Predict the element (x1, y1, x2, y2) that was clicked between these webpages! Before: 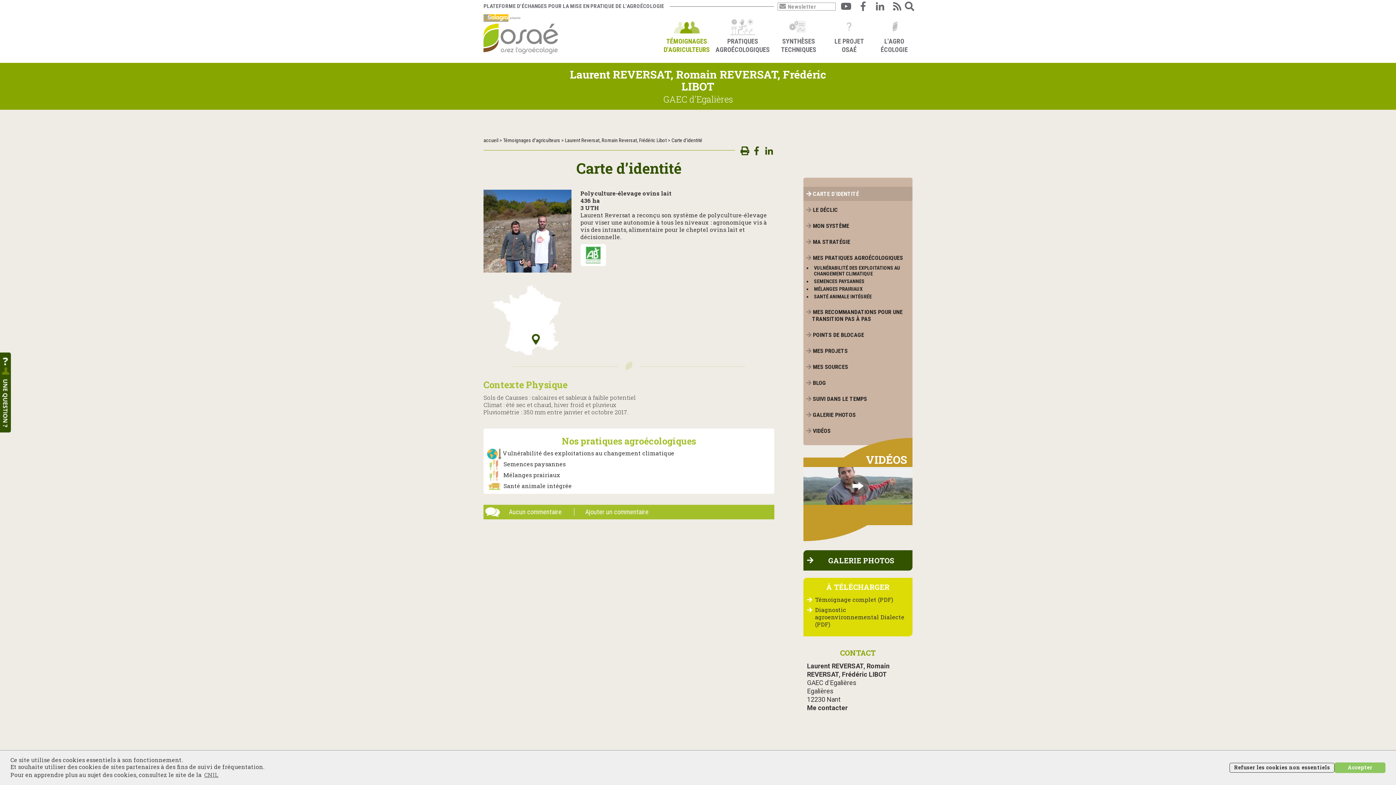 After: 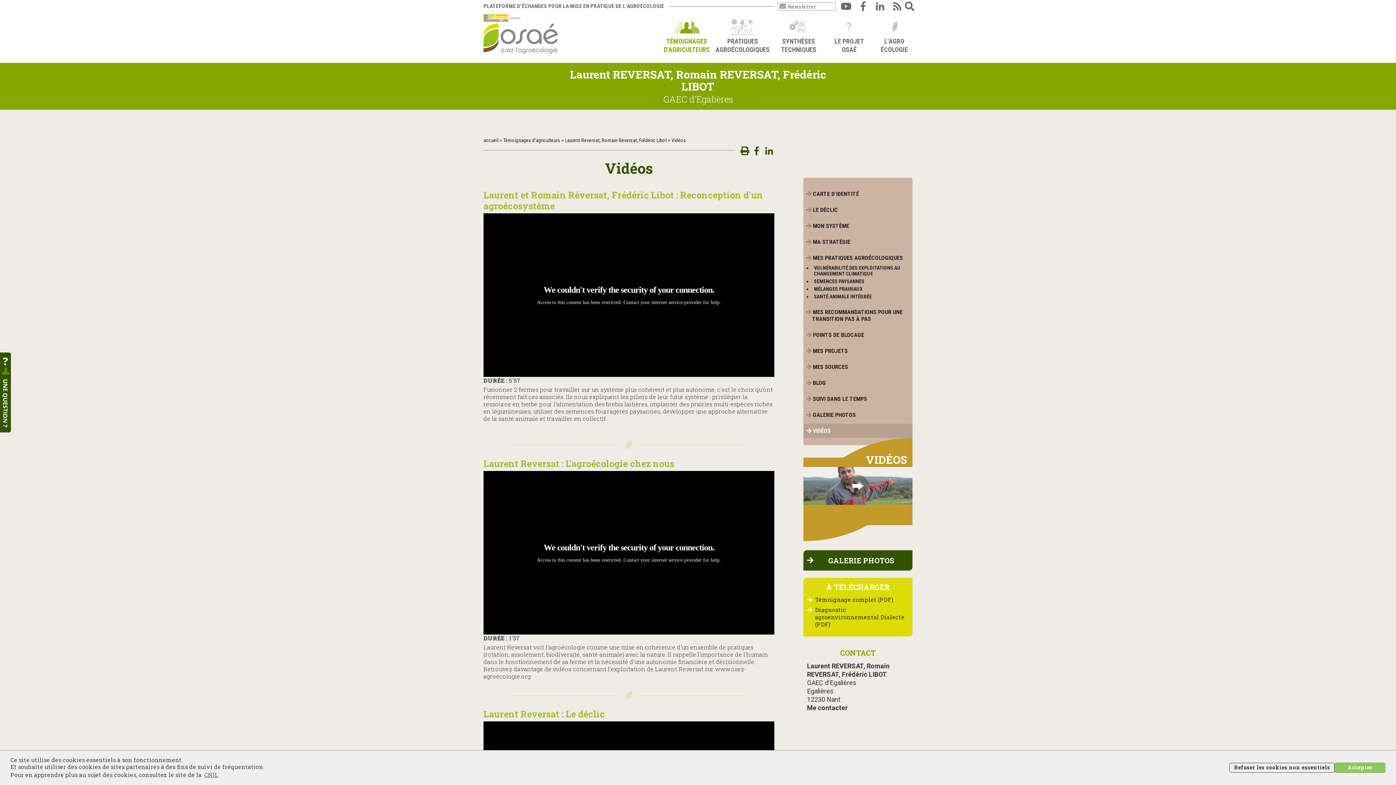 Action: bbox: (803, 467, 912, 505)